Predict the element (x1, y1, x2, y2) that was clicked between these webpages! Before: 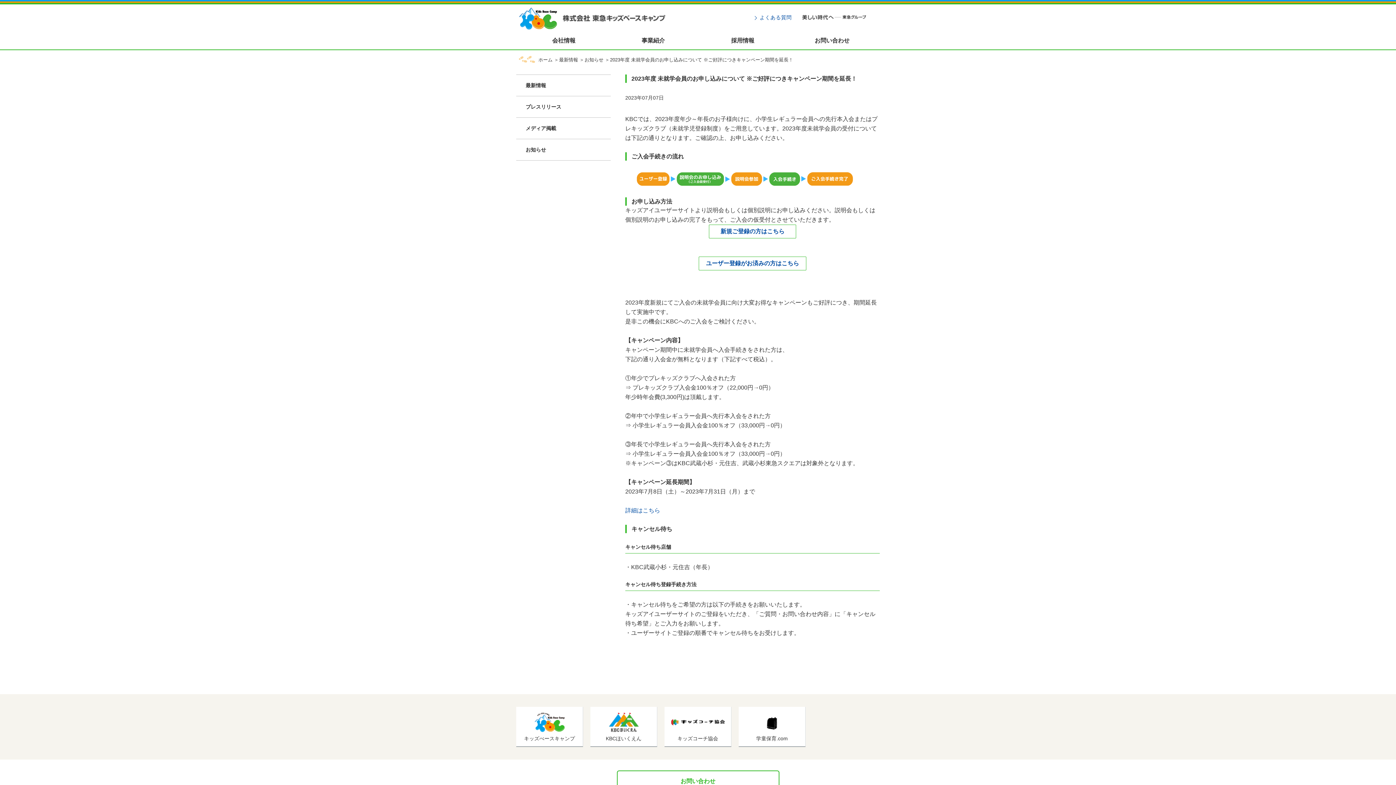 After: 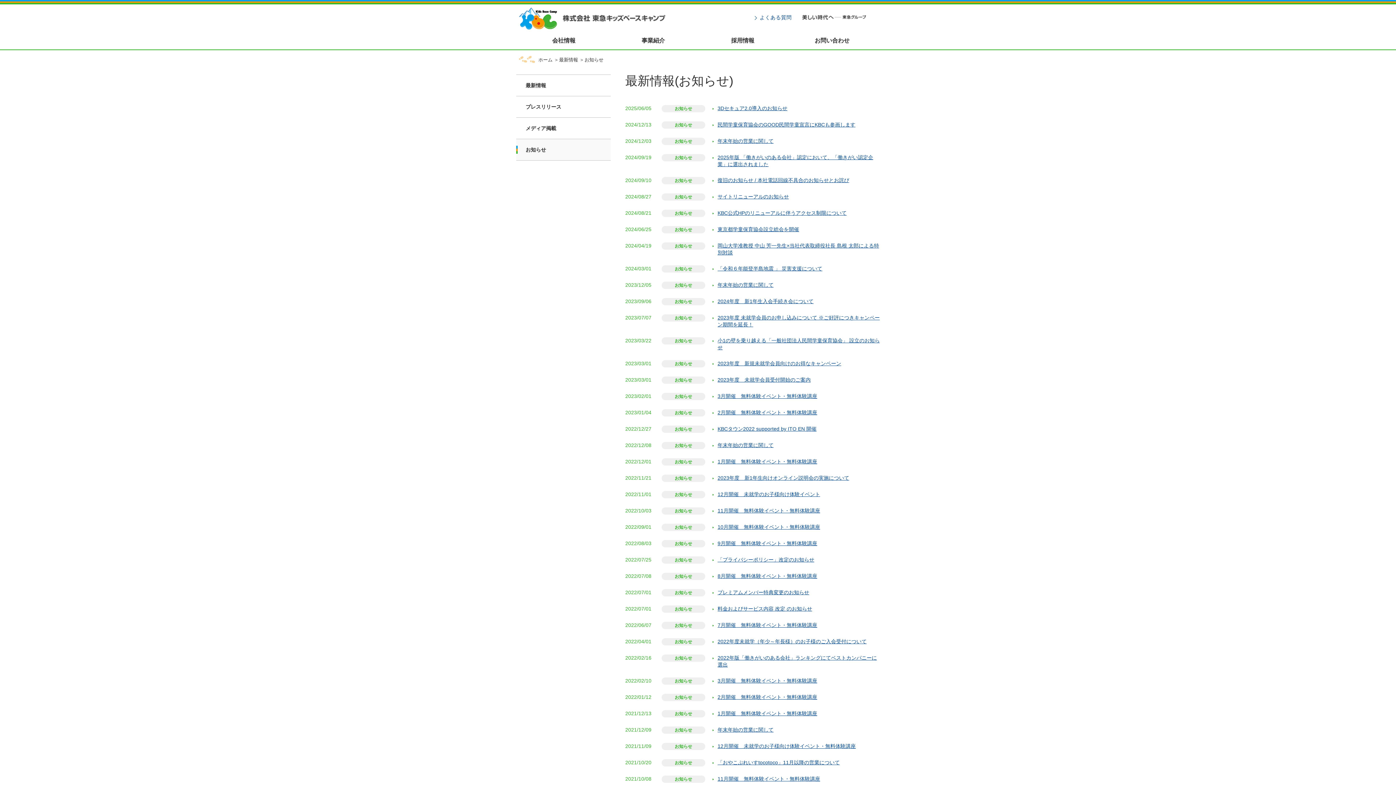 Action: bbox: (516, 139, 610, 160) label: お知らせ